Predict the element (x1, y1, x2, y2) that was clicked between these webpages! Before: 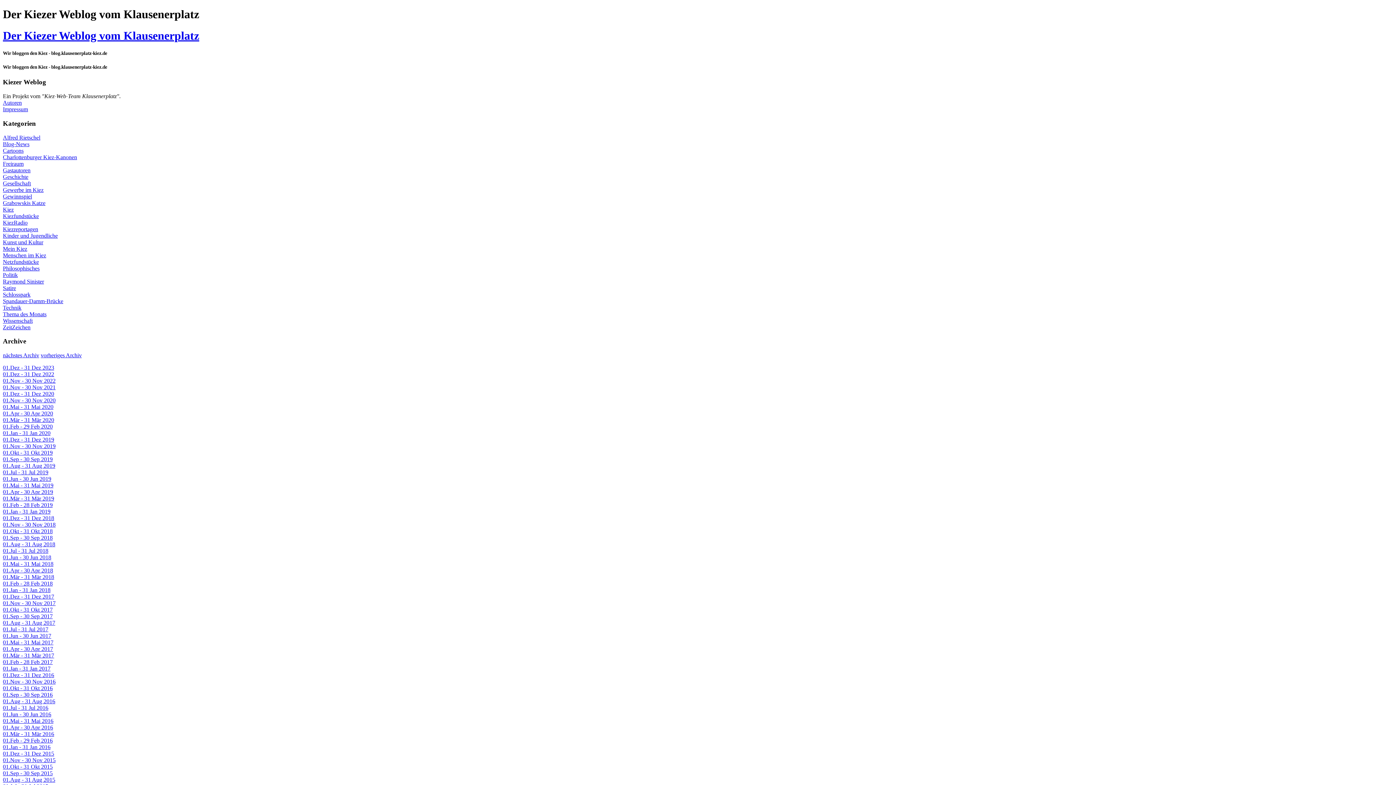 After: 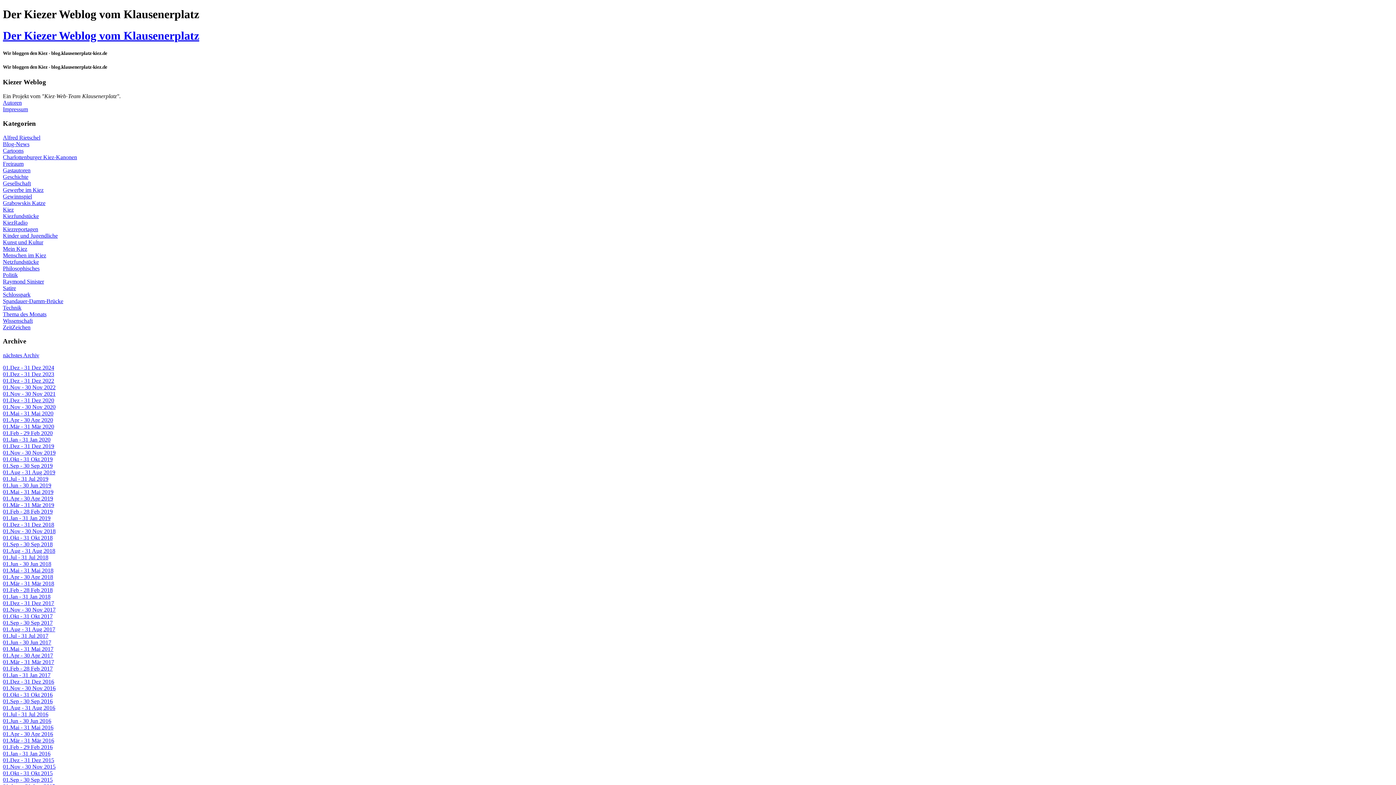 Action: label: Alfred Rietschel bbox: (2, 134, 40, 140)